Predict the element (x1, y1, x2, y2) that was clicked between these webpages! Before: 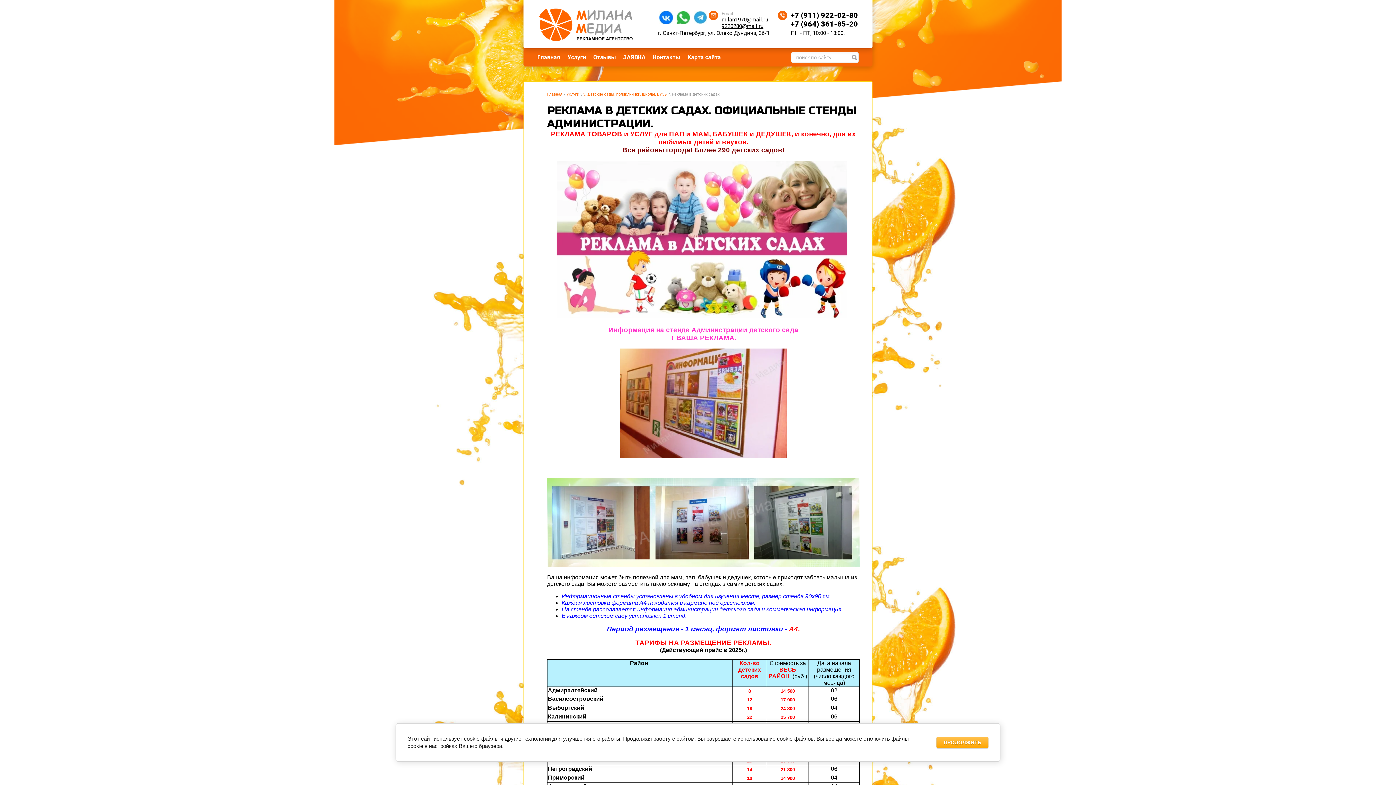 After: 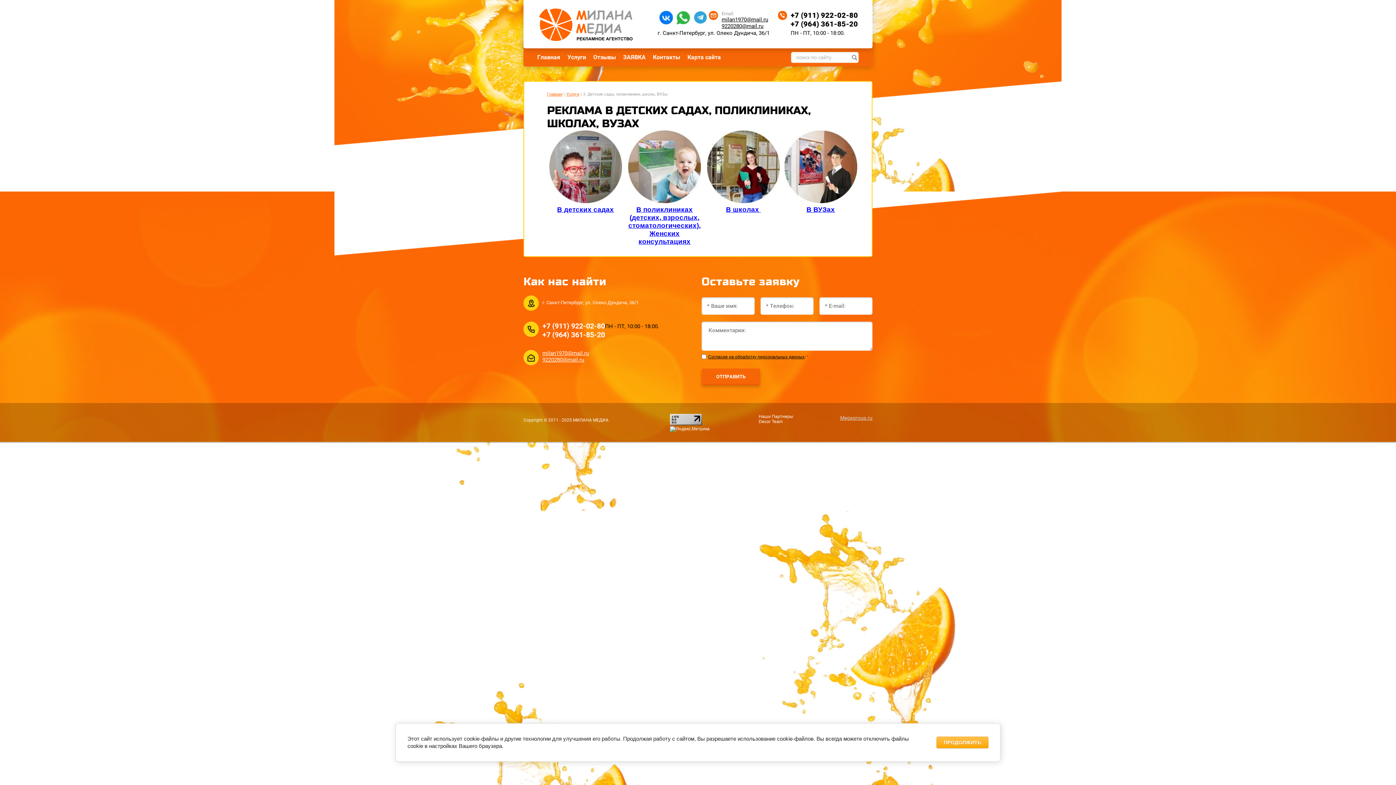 Action: bbox: (583, 92, 668, 96) label: 3. Детские сады, поликлиники, школы, ВУЗы